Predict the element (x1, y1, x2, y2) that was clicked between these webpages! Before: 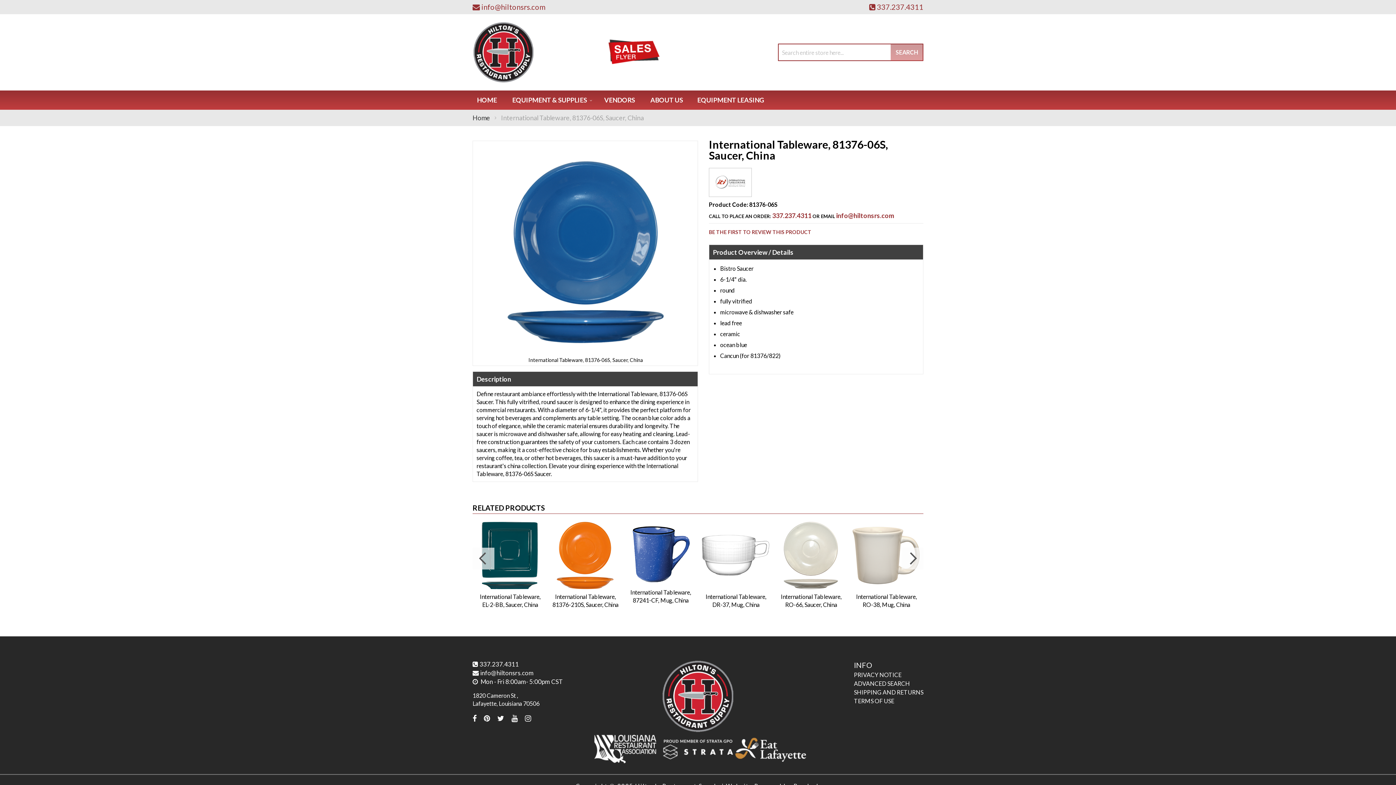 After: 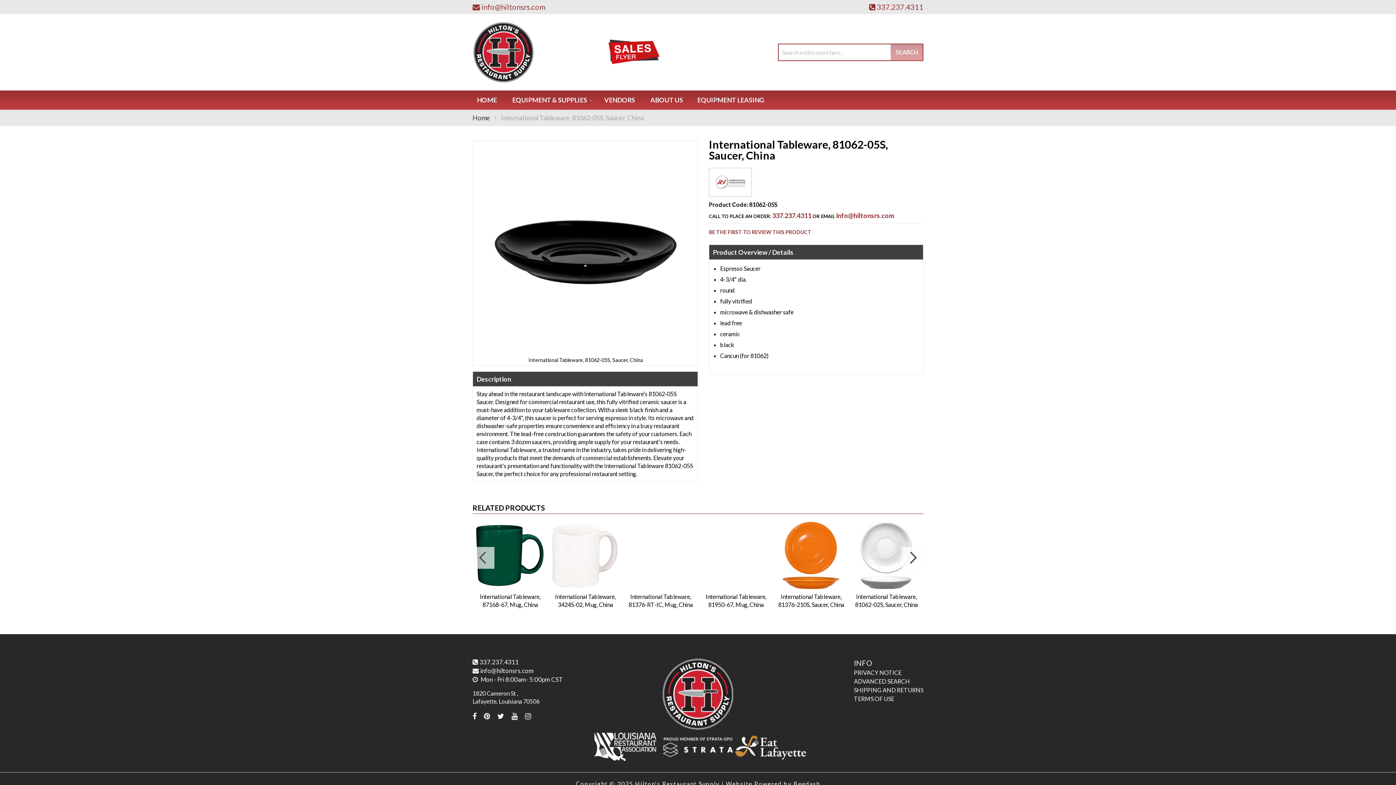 Action: bbox: (698, 518, 773, 579) label: International Tableware, 81062-05S, Saucer, China